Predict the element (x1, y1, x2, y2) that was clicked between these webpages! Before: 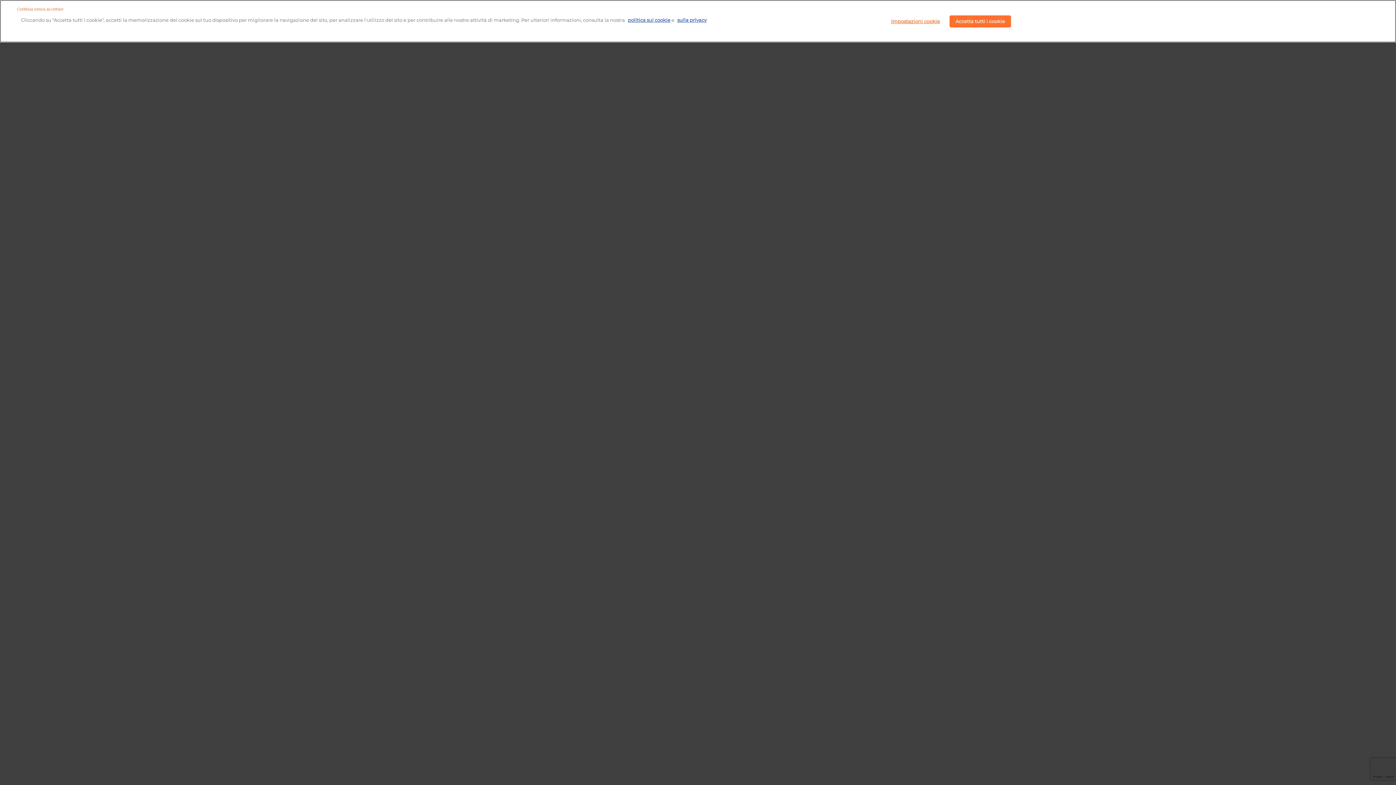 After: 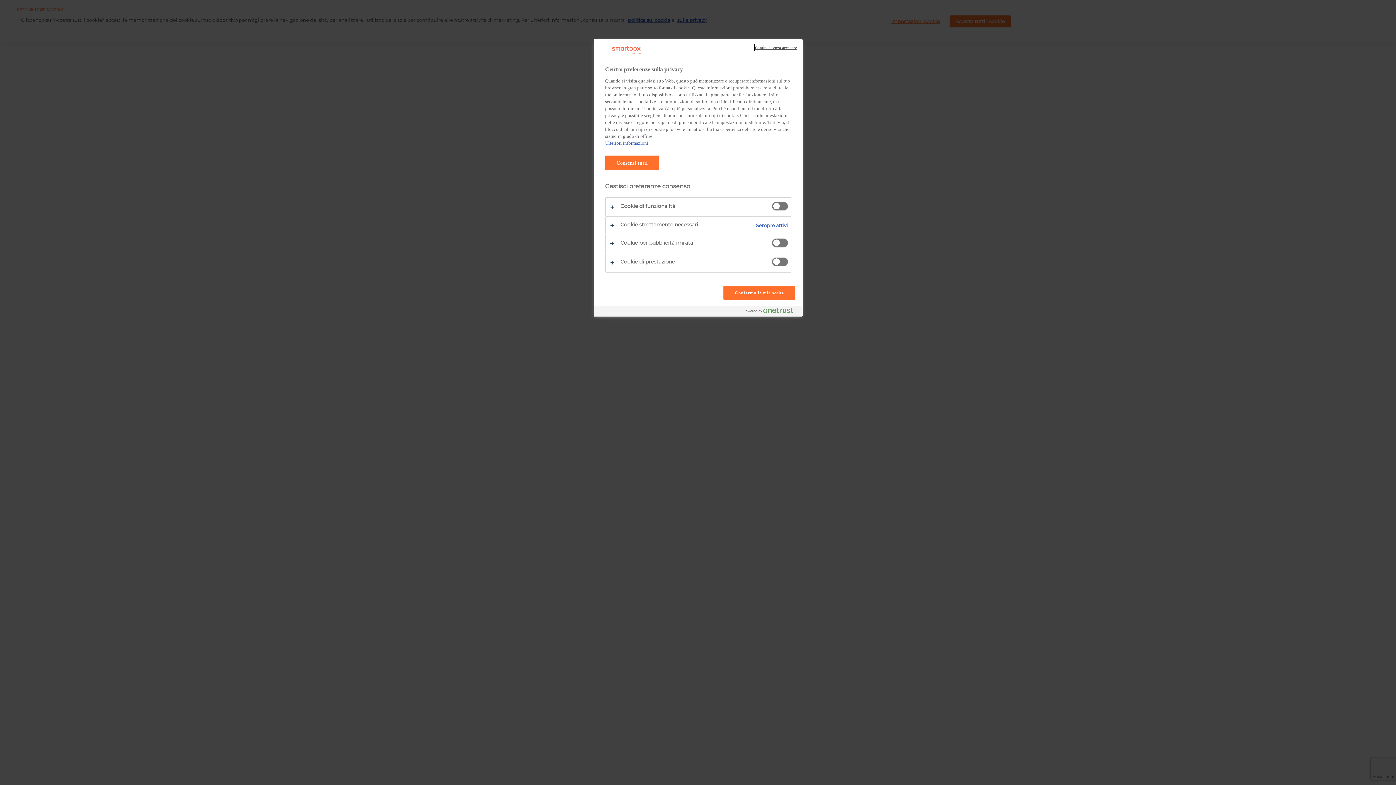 Action: bbox: (885, 15, 946, 27) label: Impostazioni cookie